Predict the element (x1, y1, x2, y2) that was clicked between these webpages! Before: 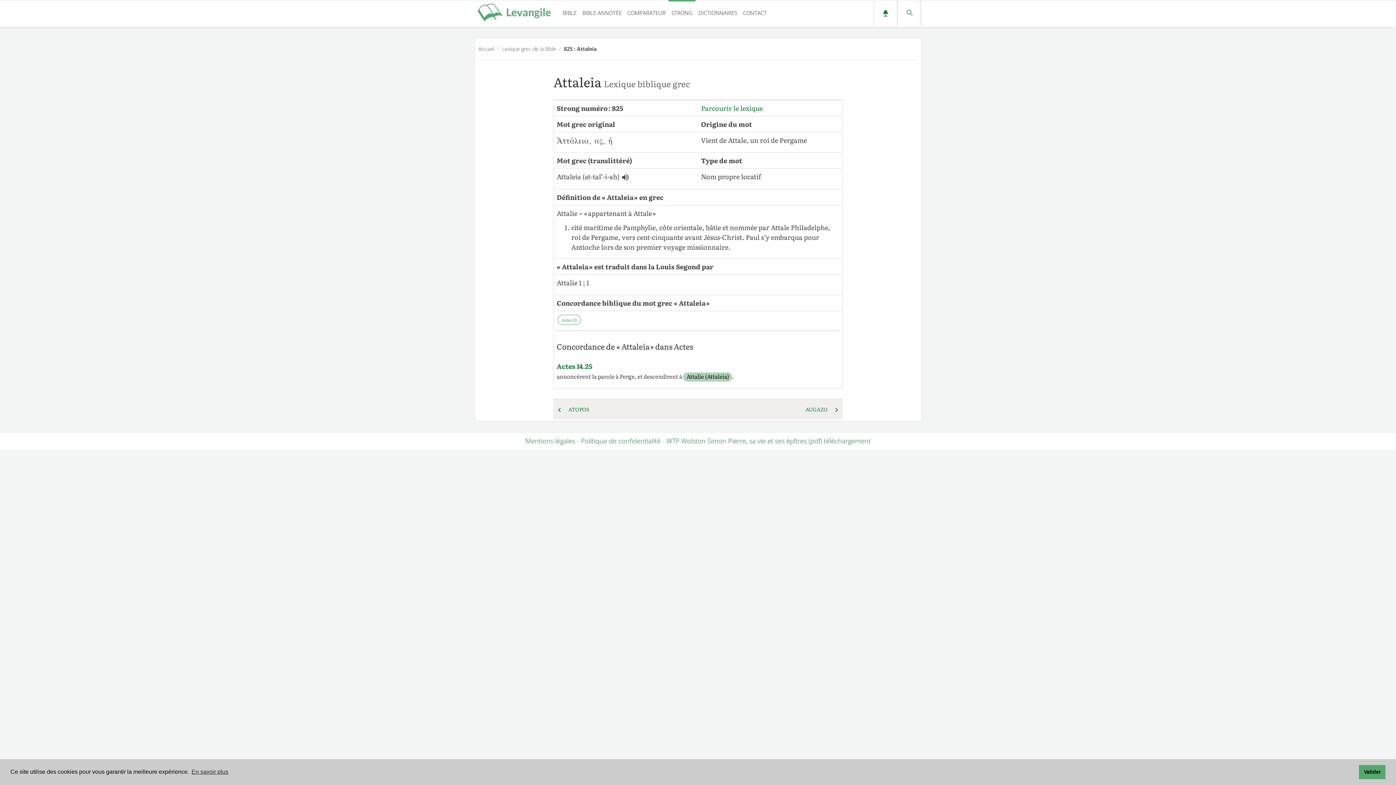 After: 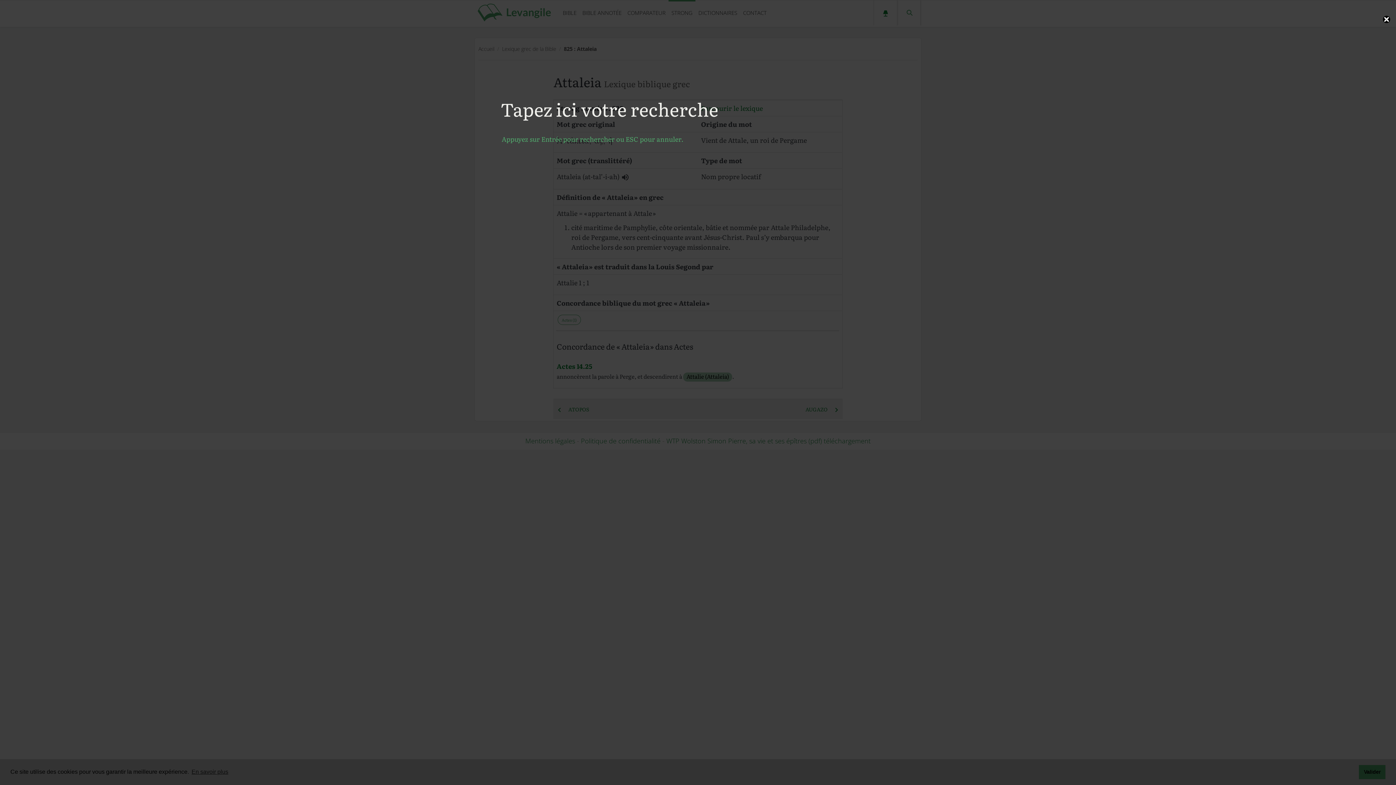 Action: bbox: (897, 0, 920, 25) label: Faire une recherche dans la Bible